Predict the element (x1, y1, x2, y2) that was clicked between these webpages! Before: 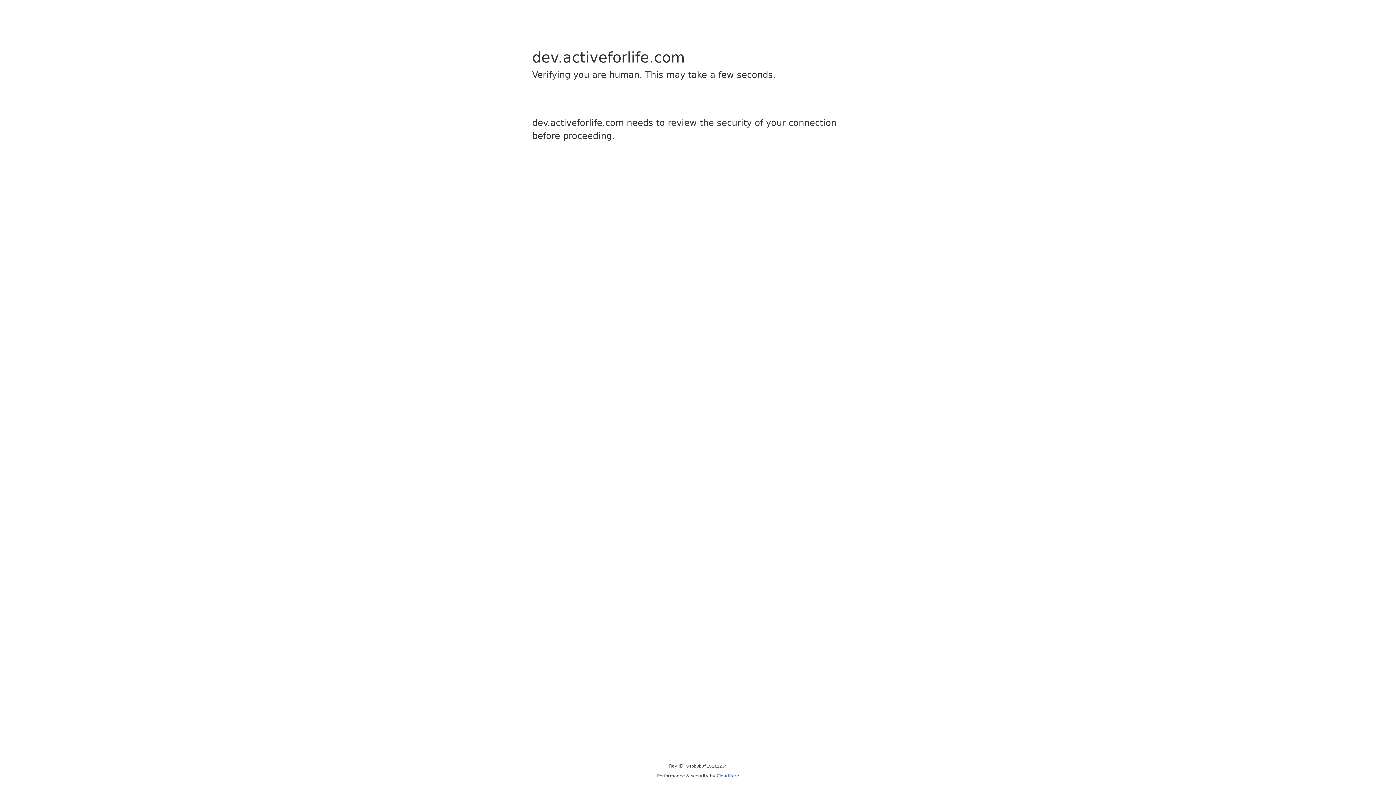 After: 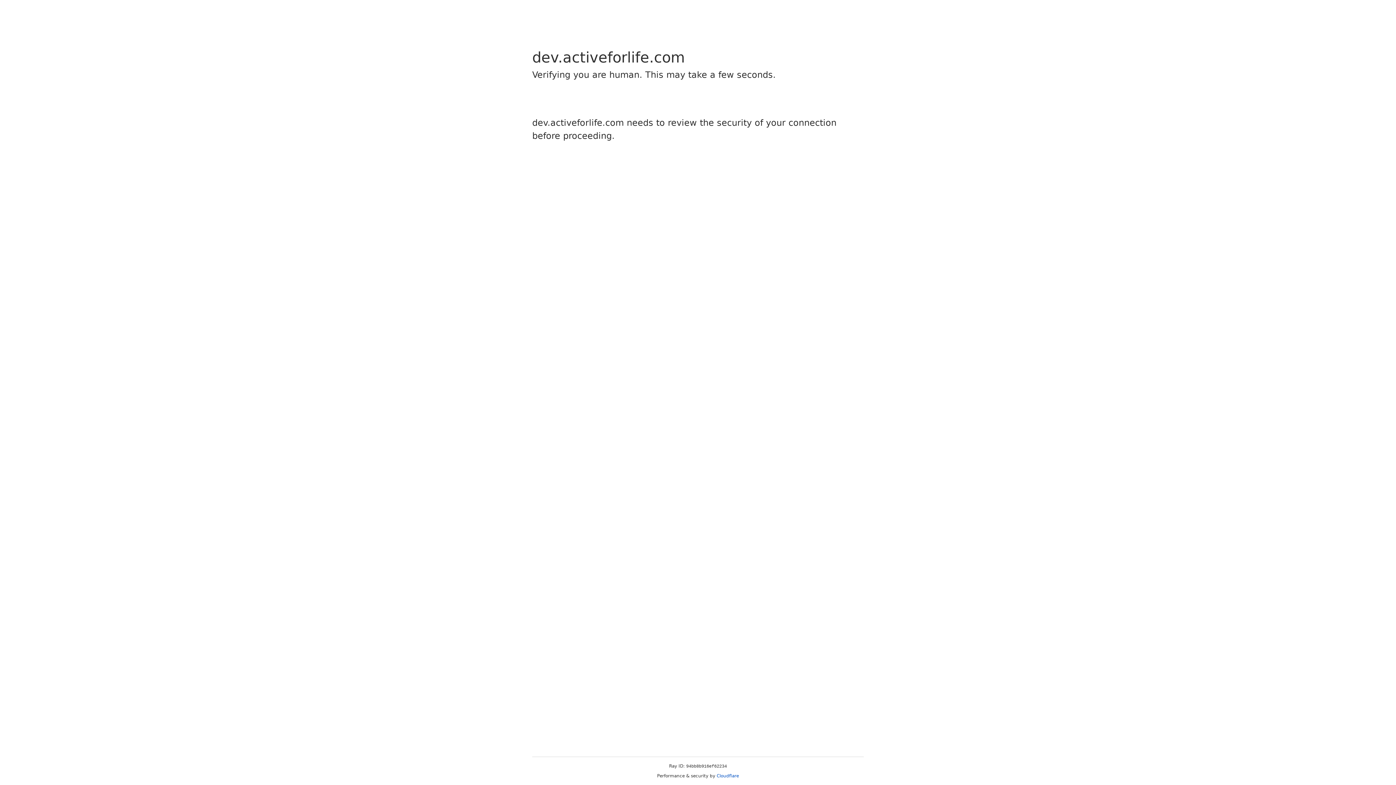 Action: bbox: (716, 773, 739, 778) label: Cloudflare